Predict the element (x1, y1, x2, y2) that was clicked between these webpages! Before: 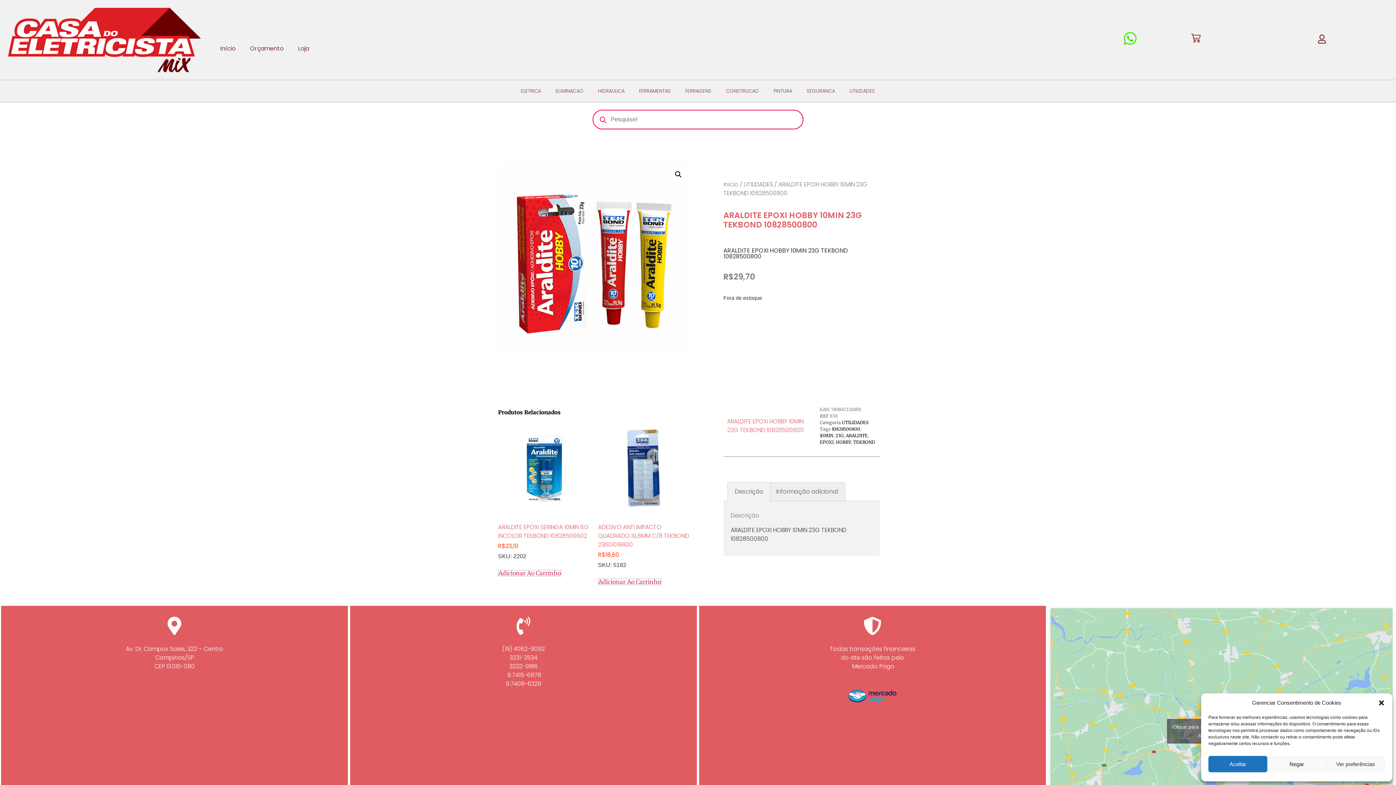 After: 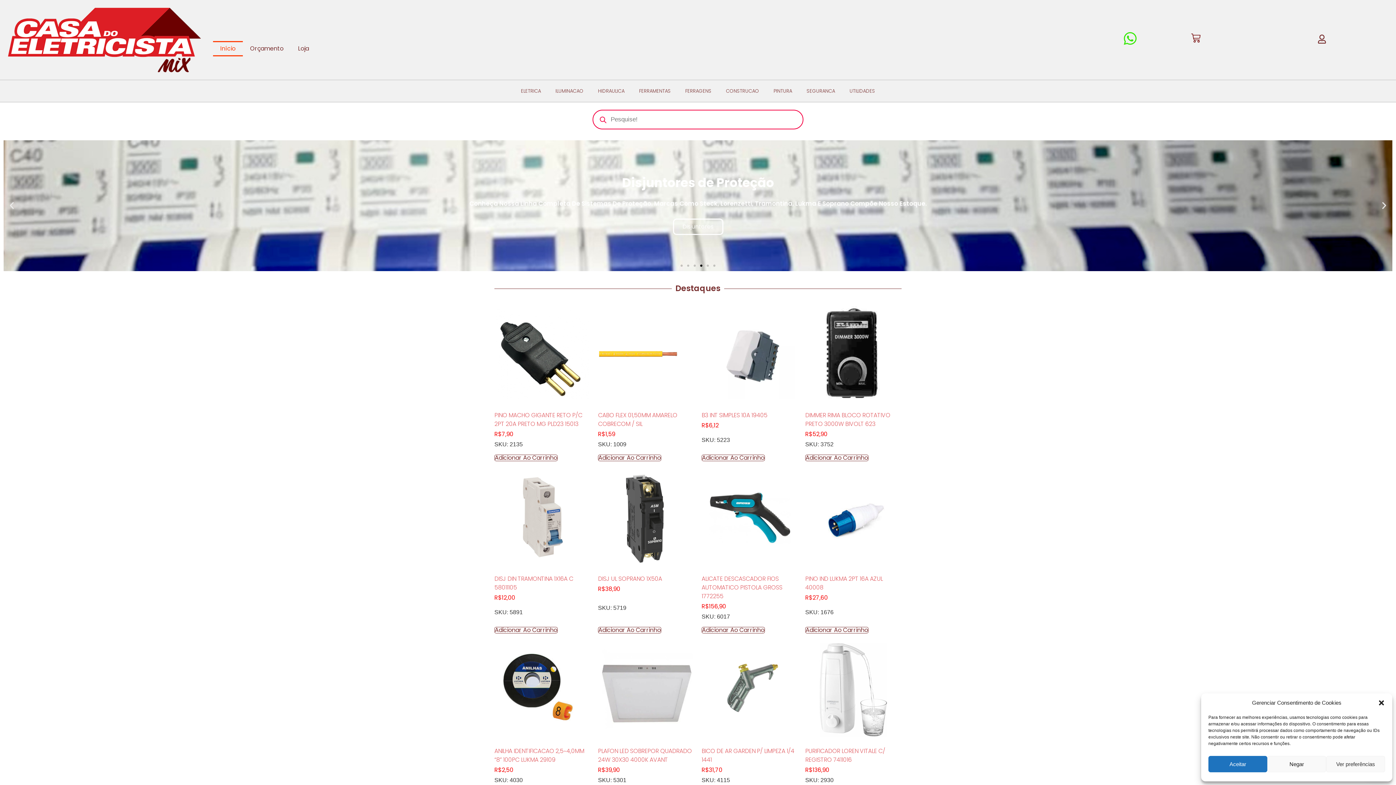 Action: bbox: (723, 180, 738, 188) label: Início